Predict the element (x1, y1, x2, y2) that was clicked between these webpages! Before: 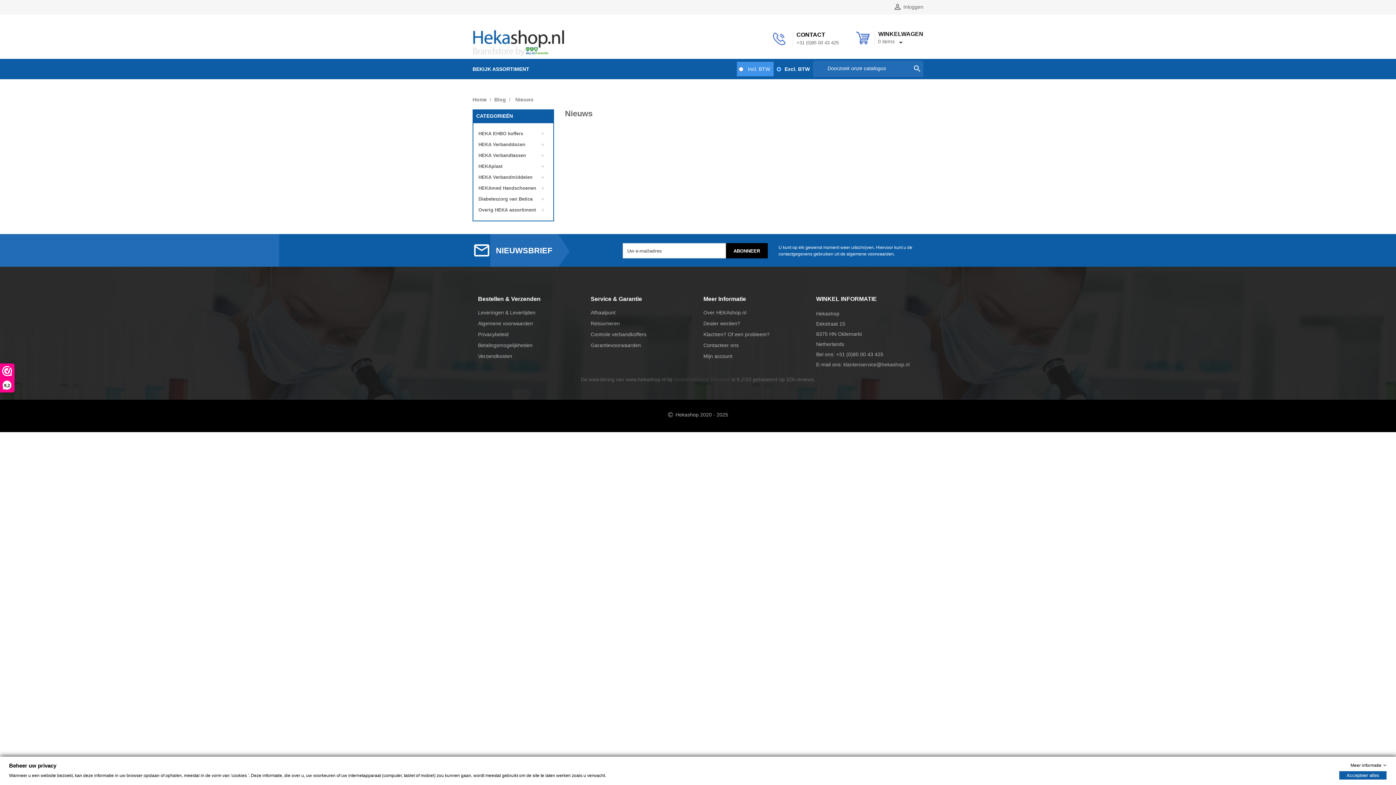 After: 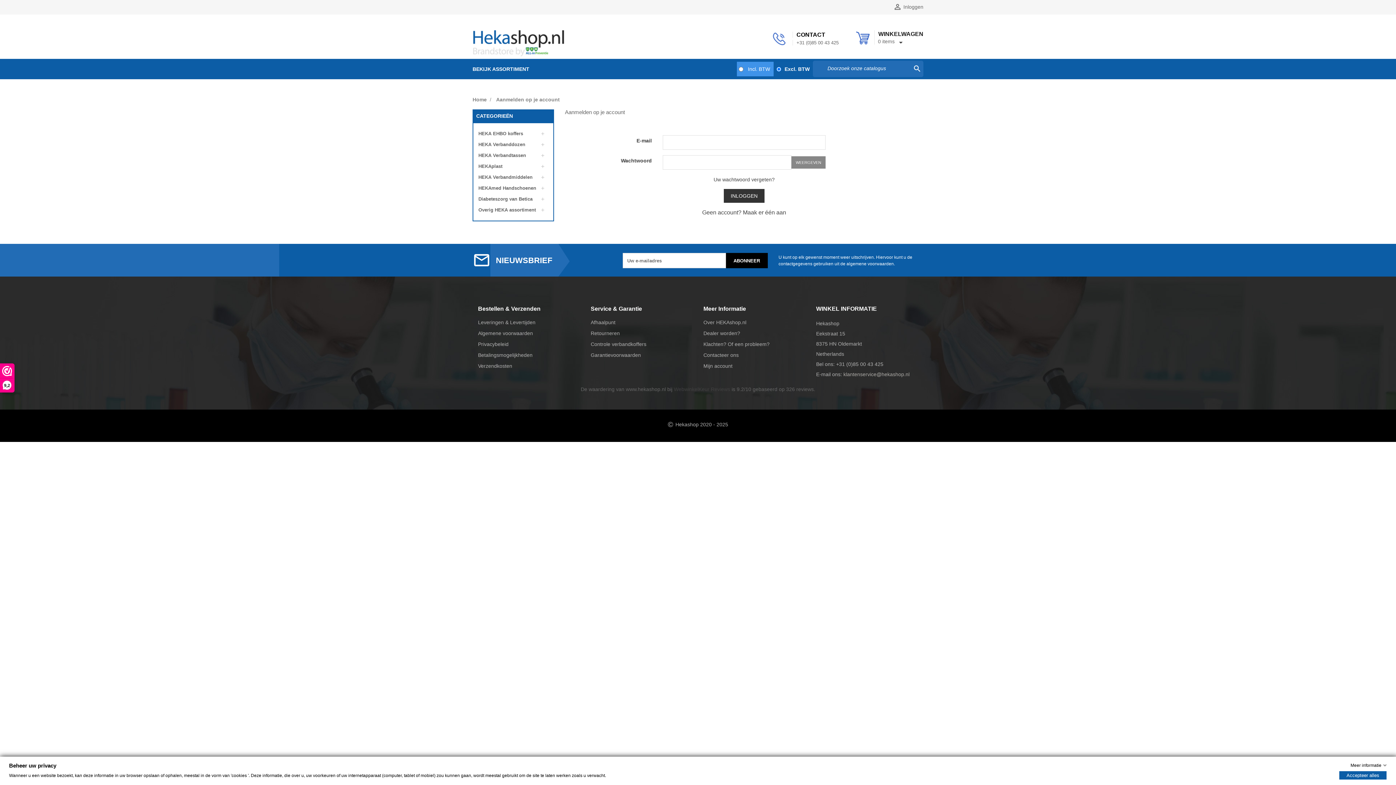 Action: label:  Inloggen bbox: (893, 4, 923, 9)